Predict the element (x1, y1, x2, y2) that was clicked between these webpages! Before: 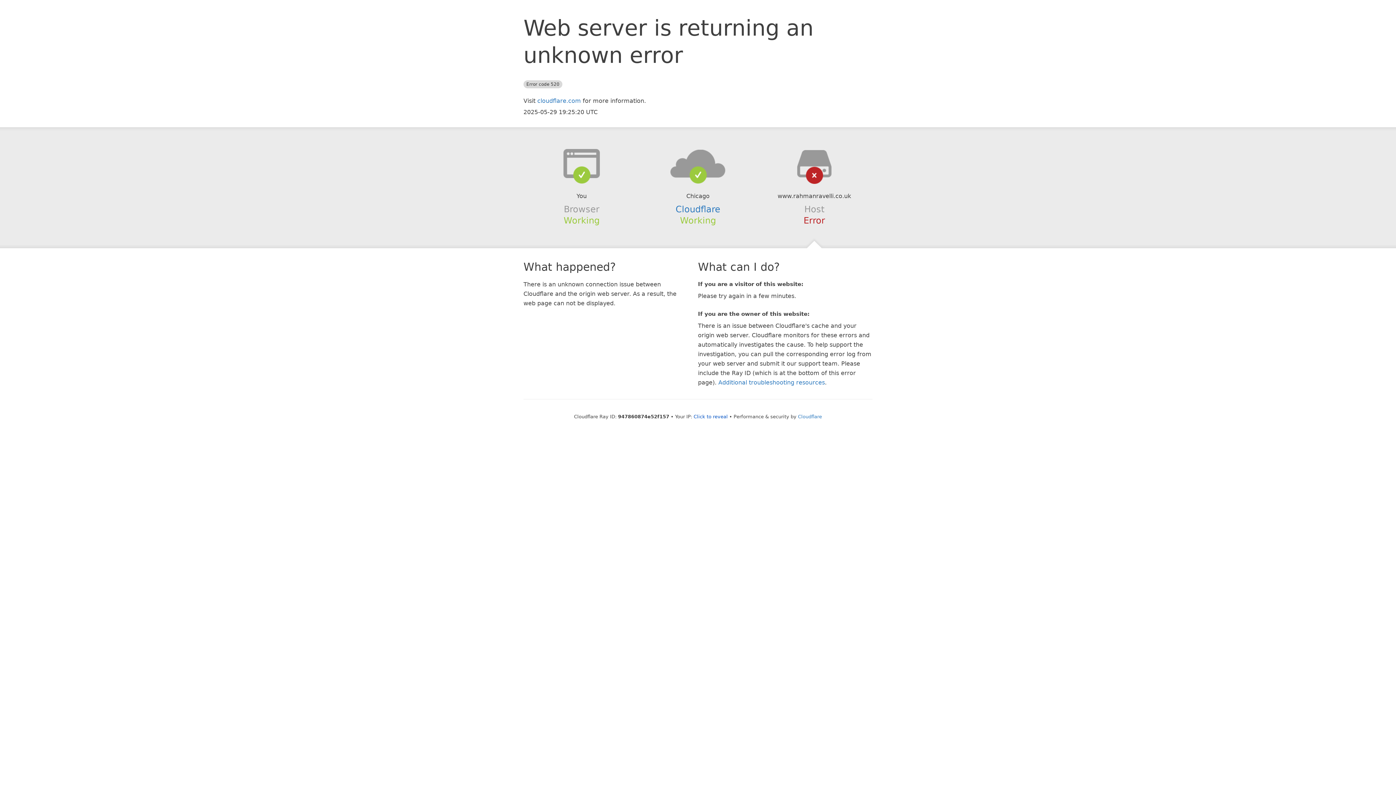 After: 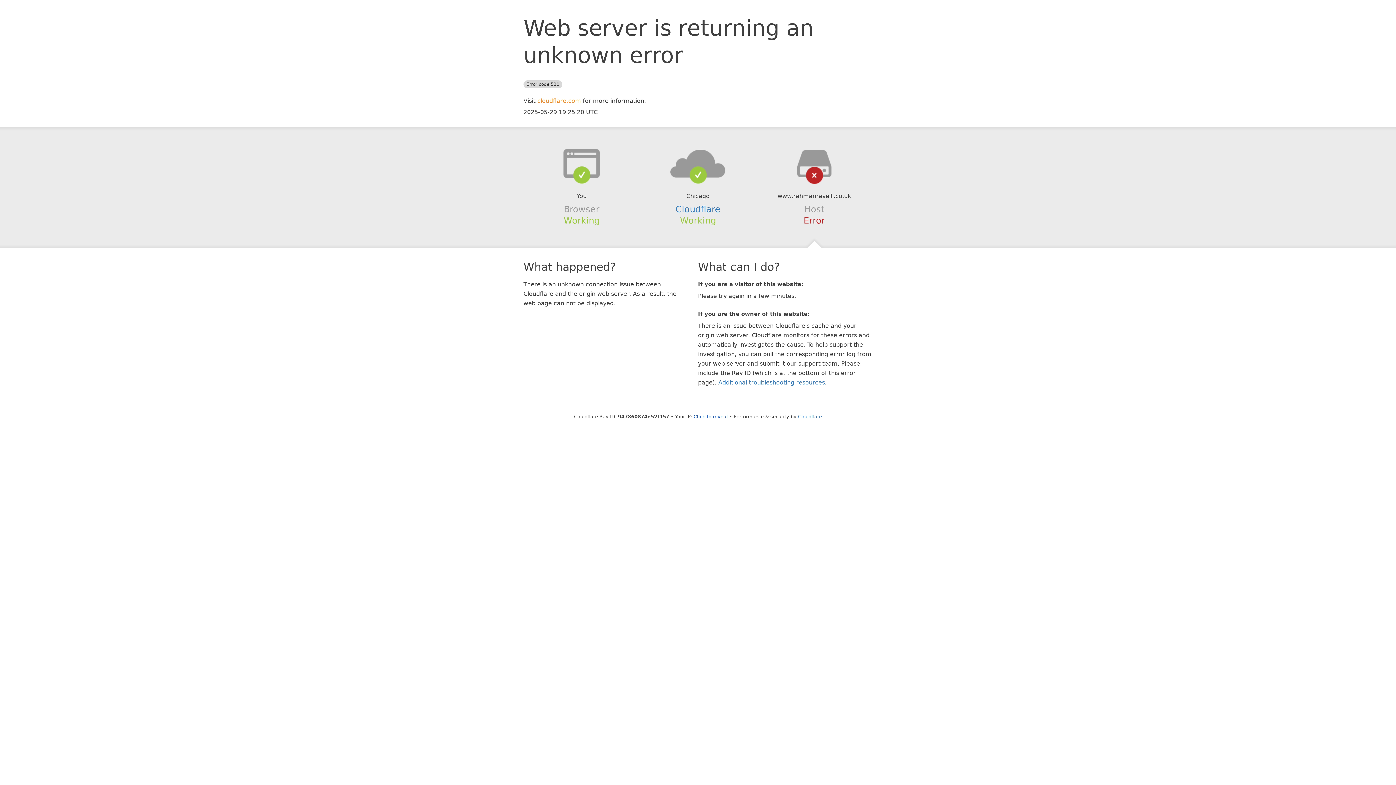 Action: bbox: (537, 97, 581, 104) label: cloudflare.com